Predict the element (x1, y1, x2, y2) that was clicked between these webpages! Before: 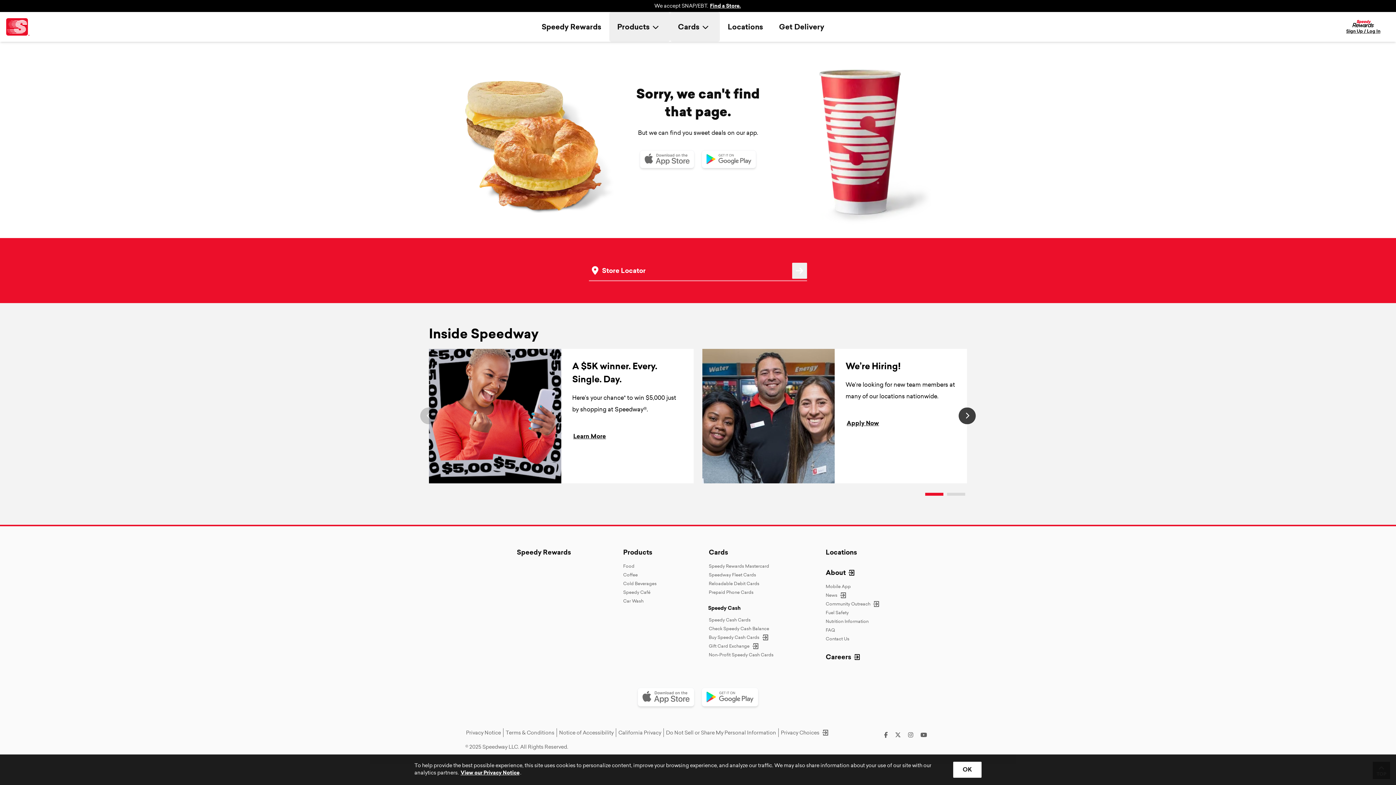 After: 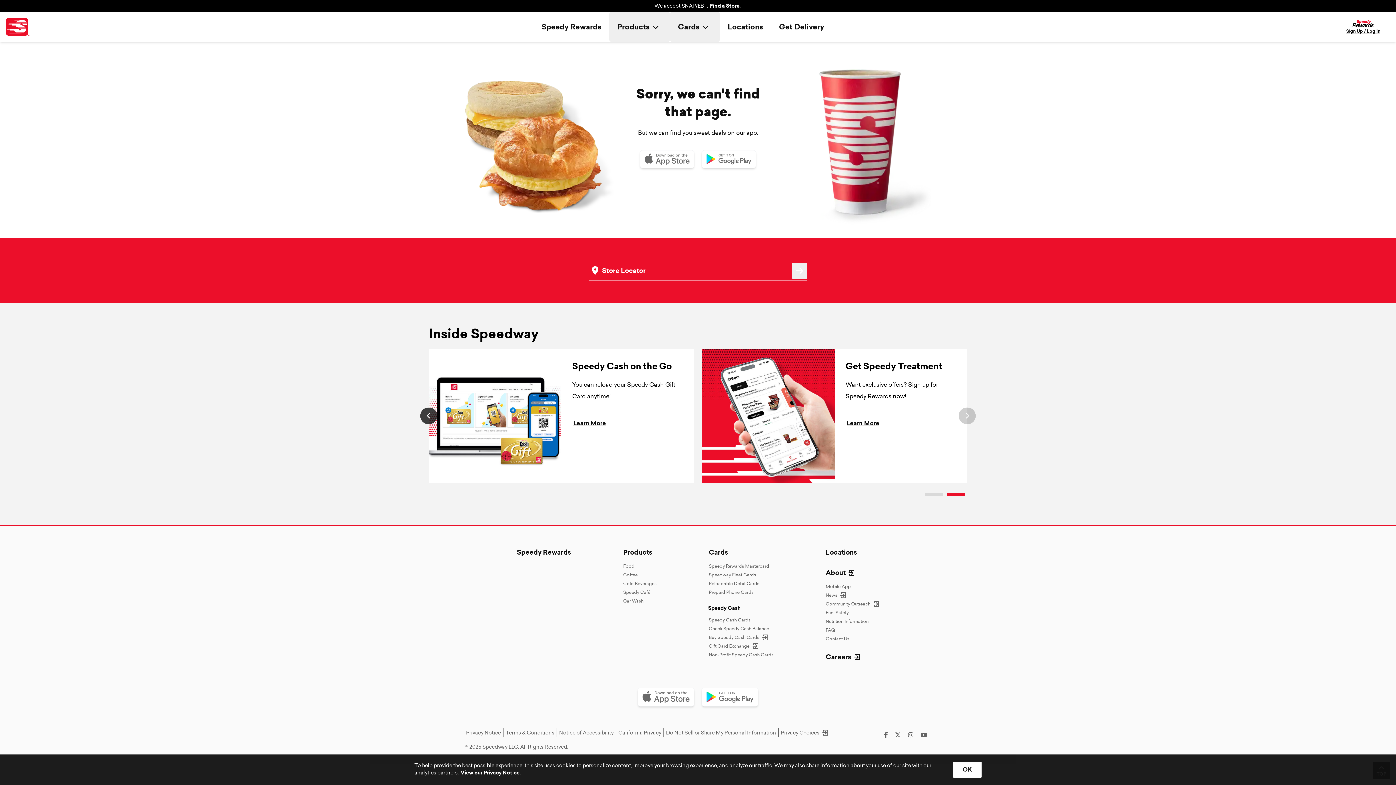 Action: bbox: (947, 493, 965, 496)